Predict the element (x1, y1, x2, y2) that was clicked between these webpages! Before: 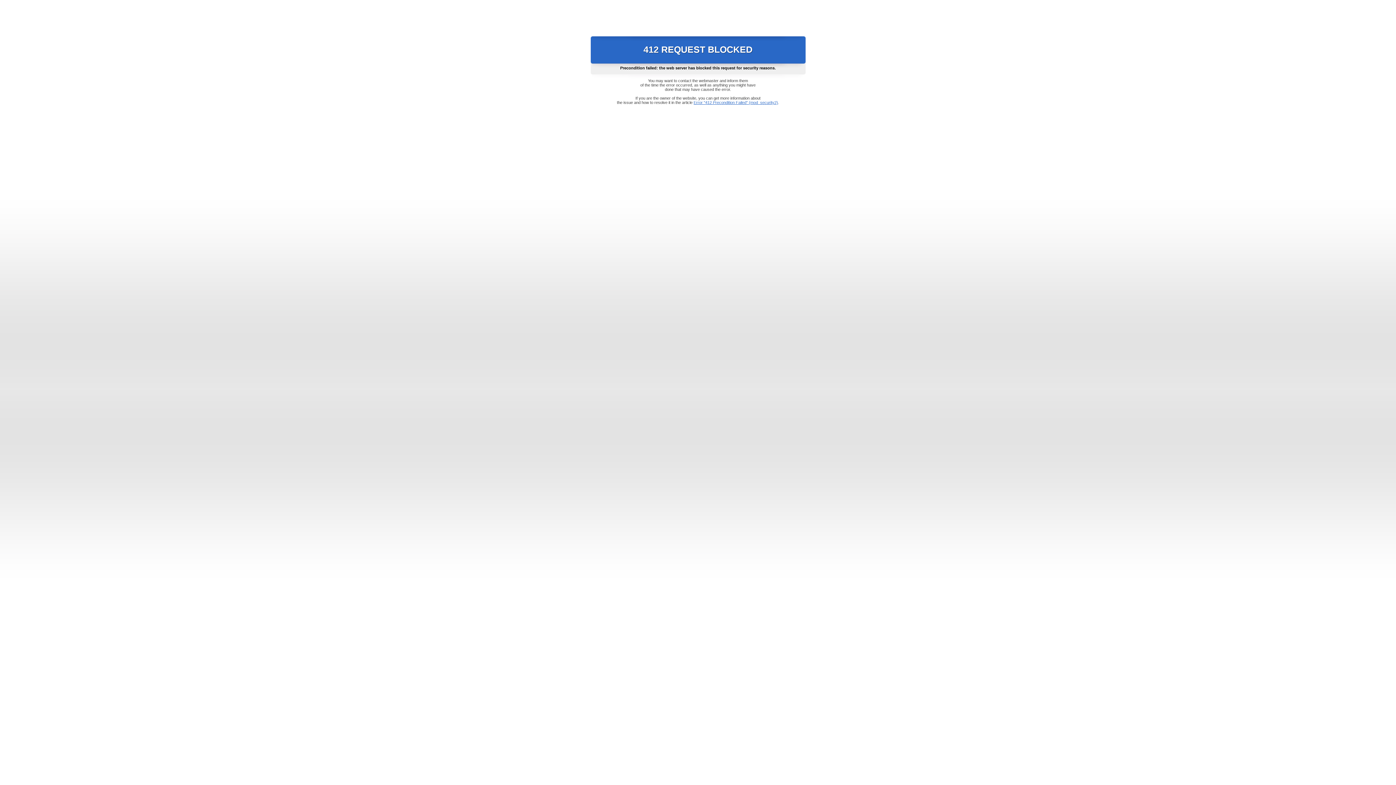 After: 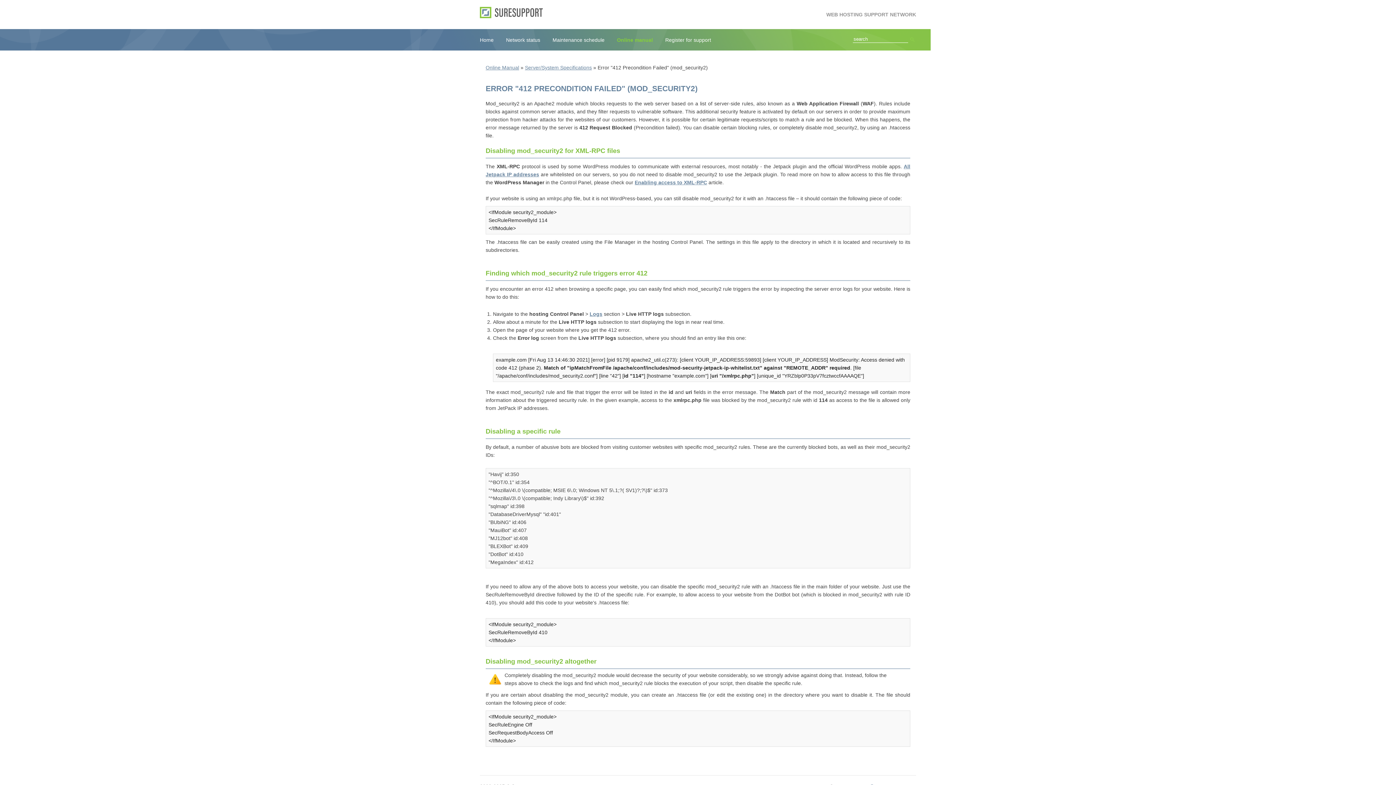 Action: label: Error "412 Precondition Failed" (mod_security2) bbox: (693, 100, 778, 104)